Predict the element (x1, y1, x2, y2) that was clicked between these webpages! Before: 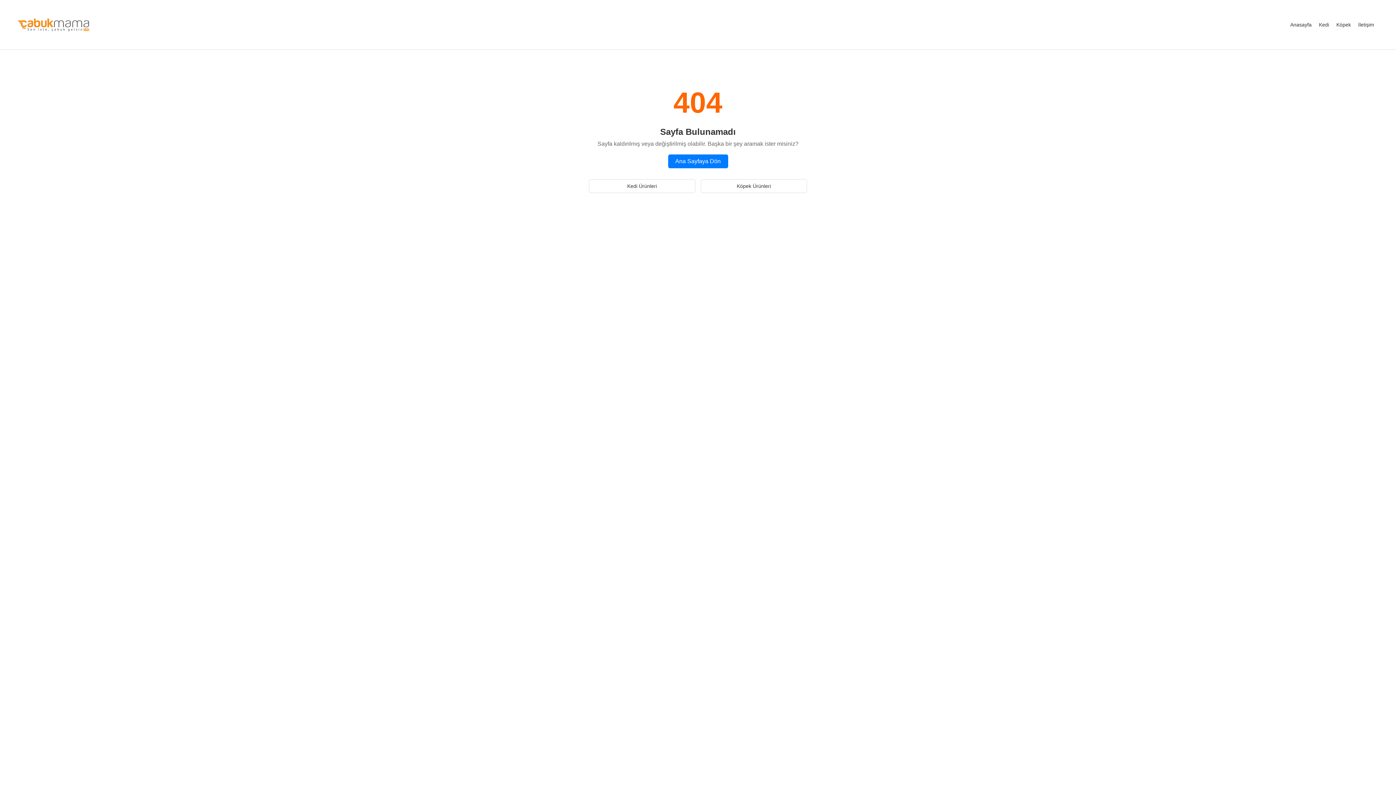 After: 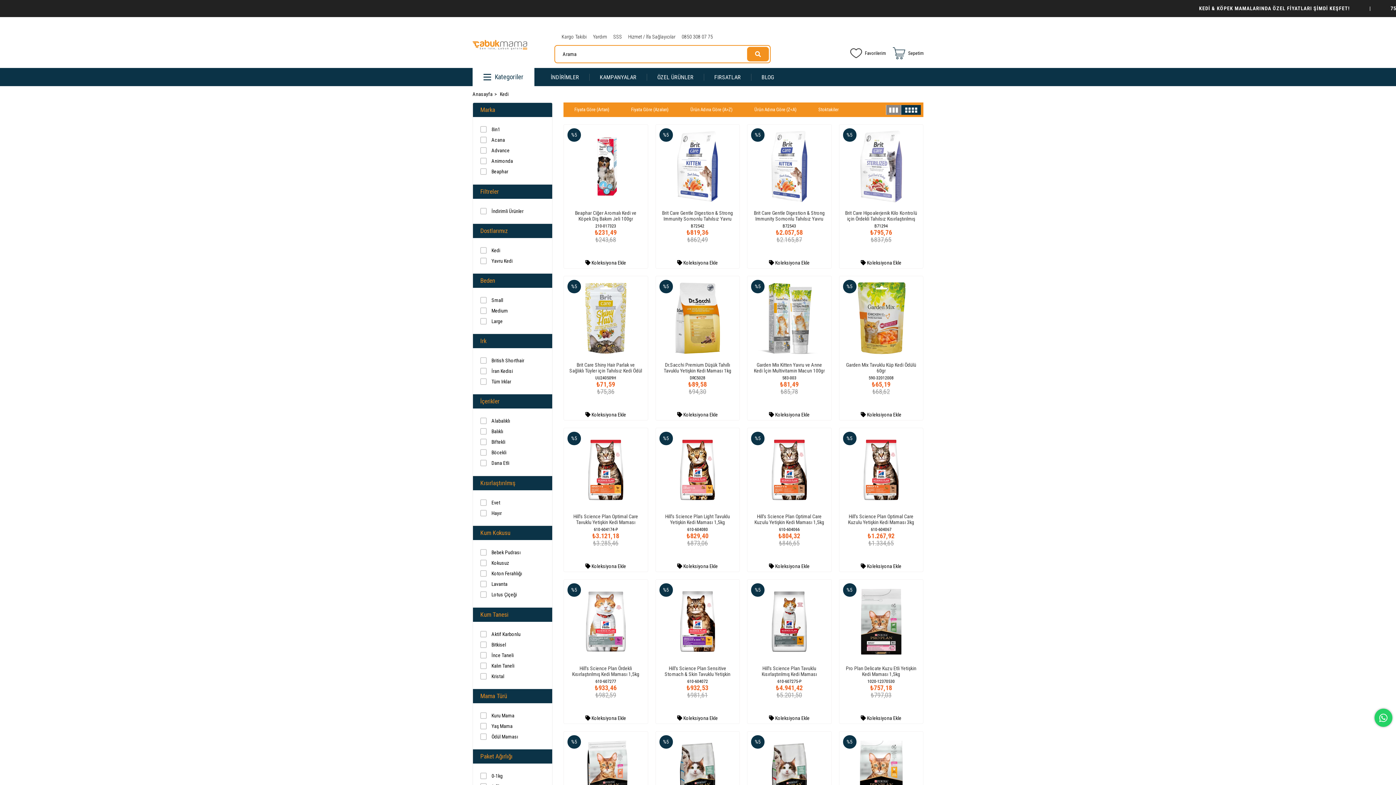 Action: label: Kedi bbox: (1315, 18, 1333, 31)